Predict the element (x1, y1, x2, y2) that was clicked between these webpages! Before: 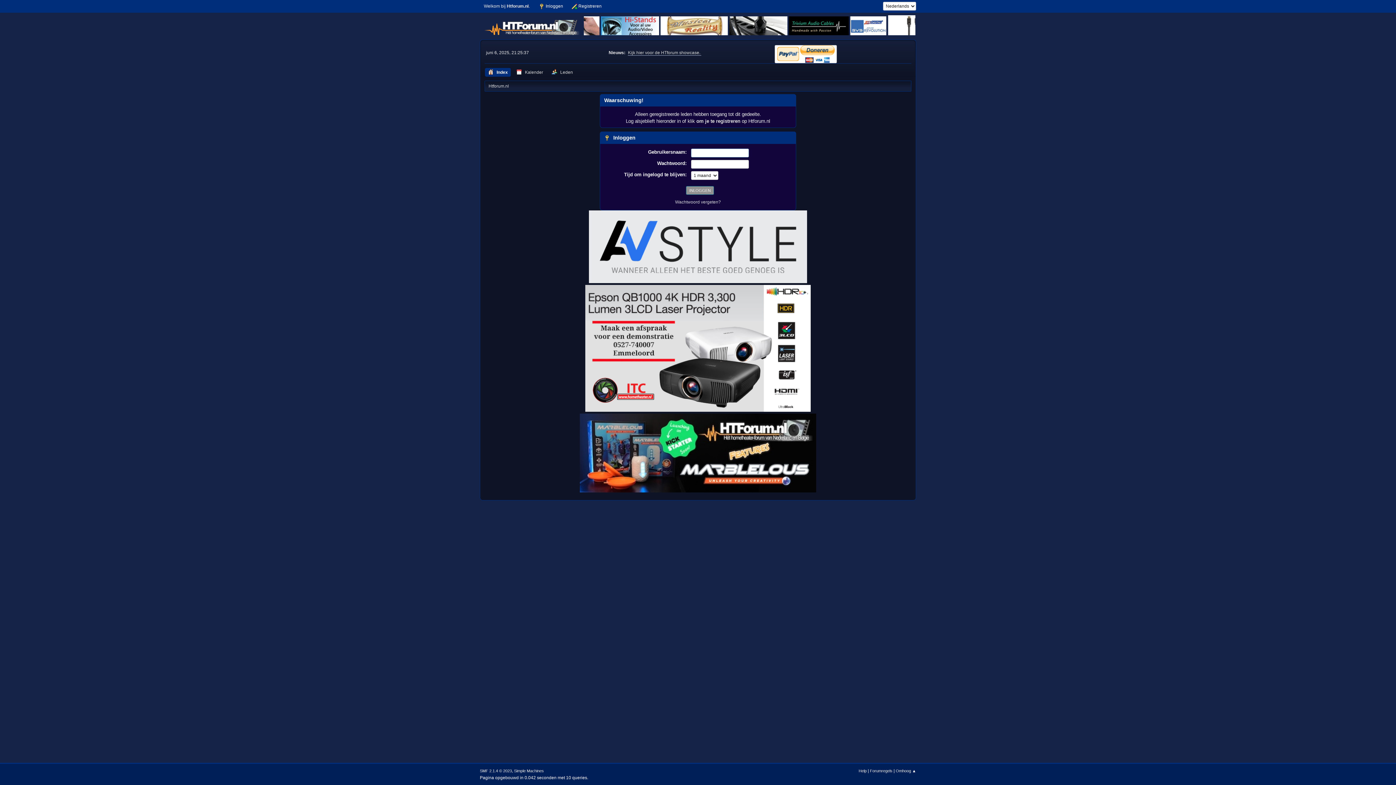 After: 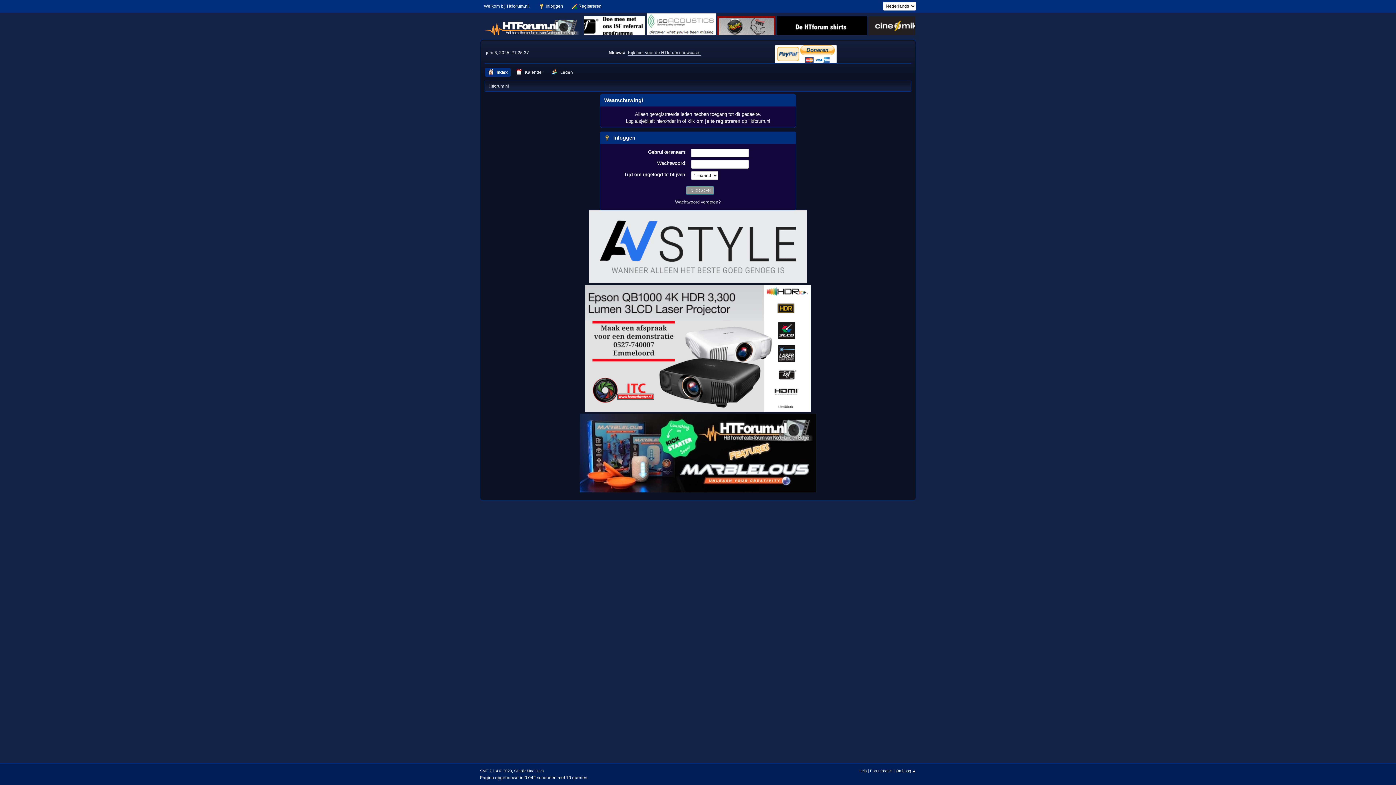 Action: bbox: (896, 769, 916, 773) label: Omhoog ▲